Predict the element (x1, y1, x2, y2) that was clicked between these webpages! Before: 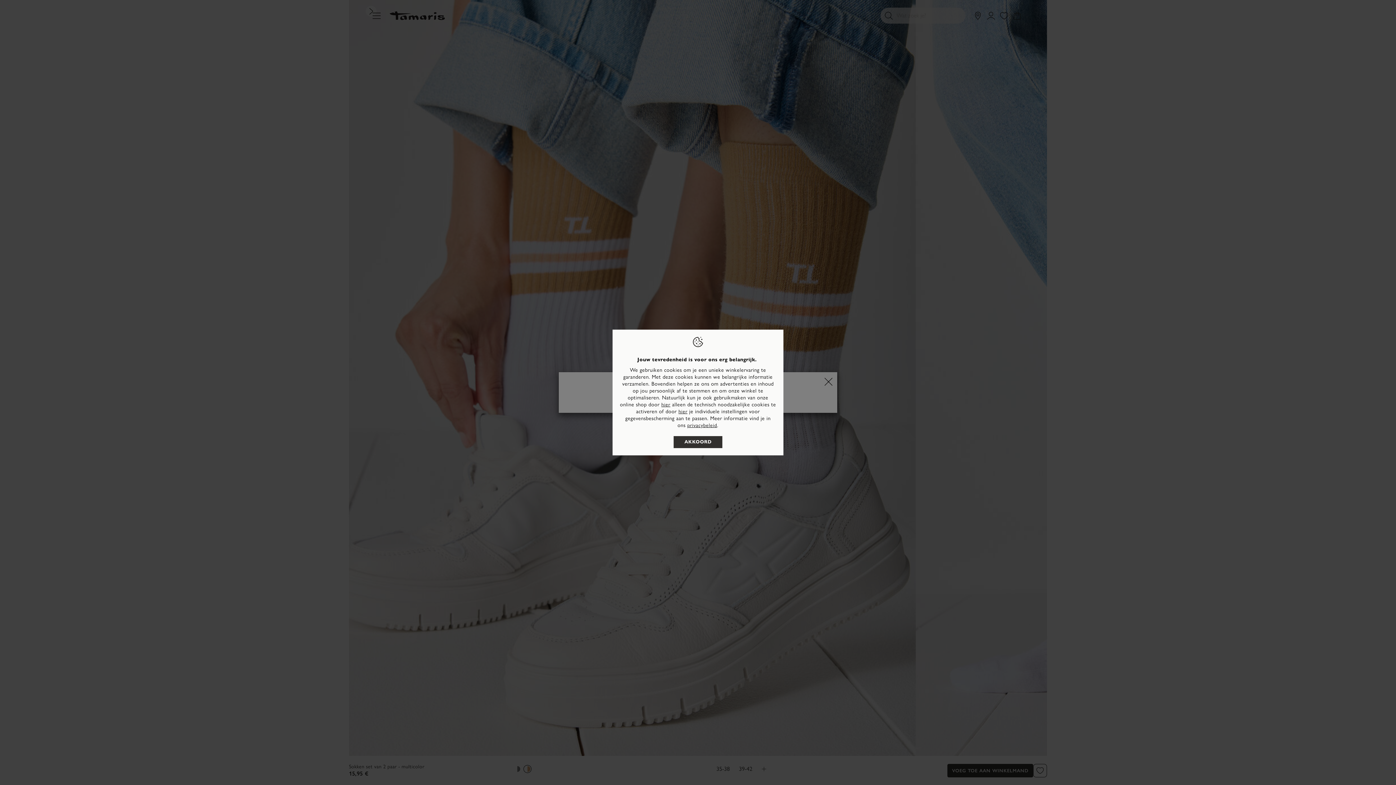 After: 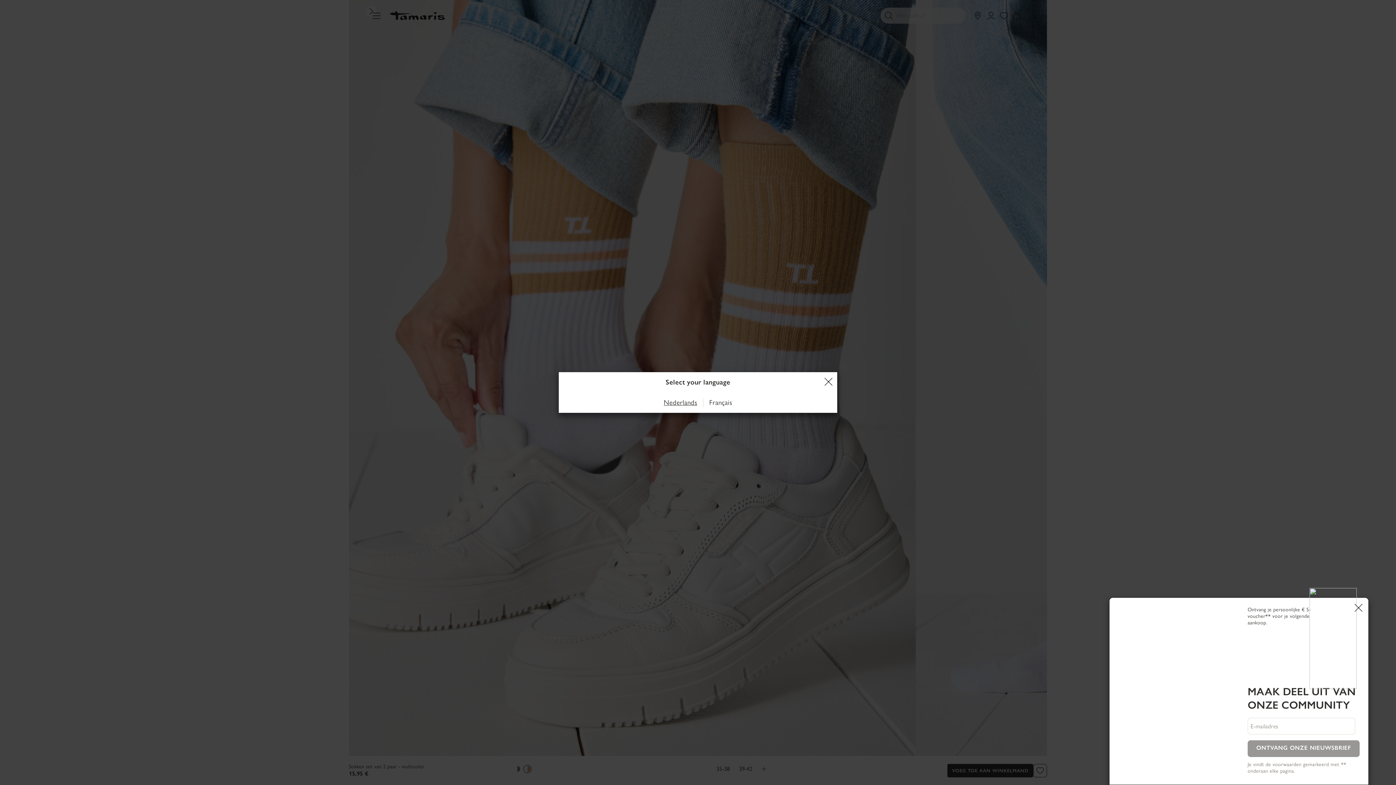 Action: label: hier bbox: (661, 401, 670, 408)